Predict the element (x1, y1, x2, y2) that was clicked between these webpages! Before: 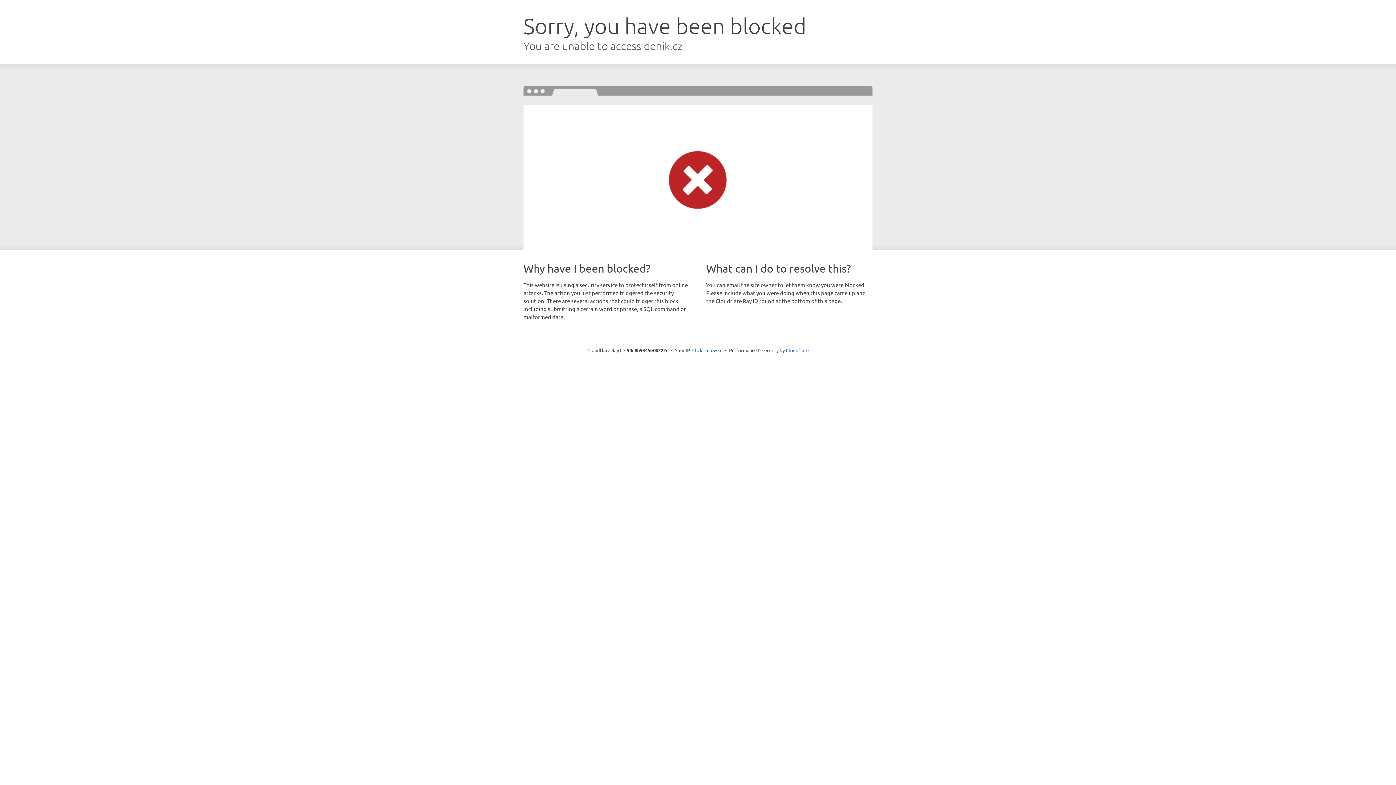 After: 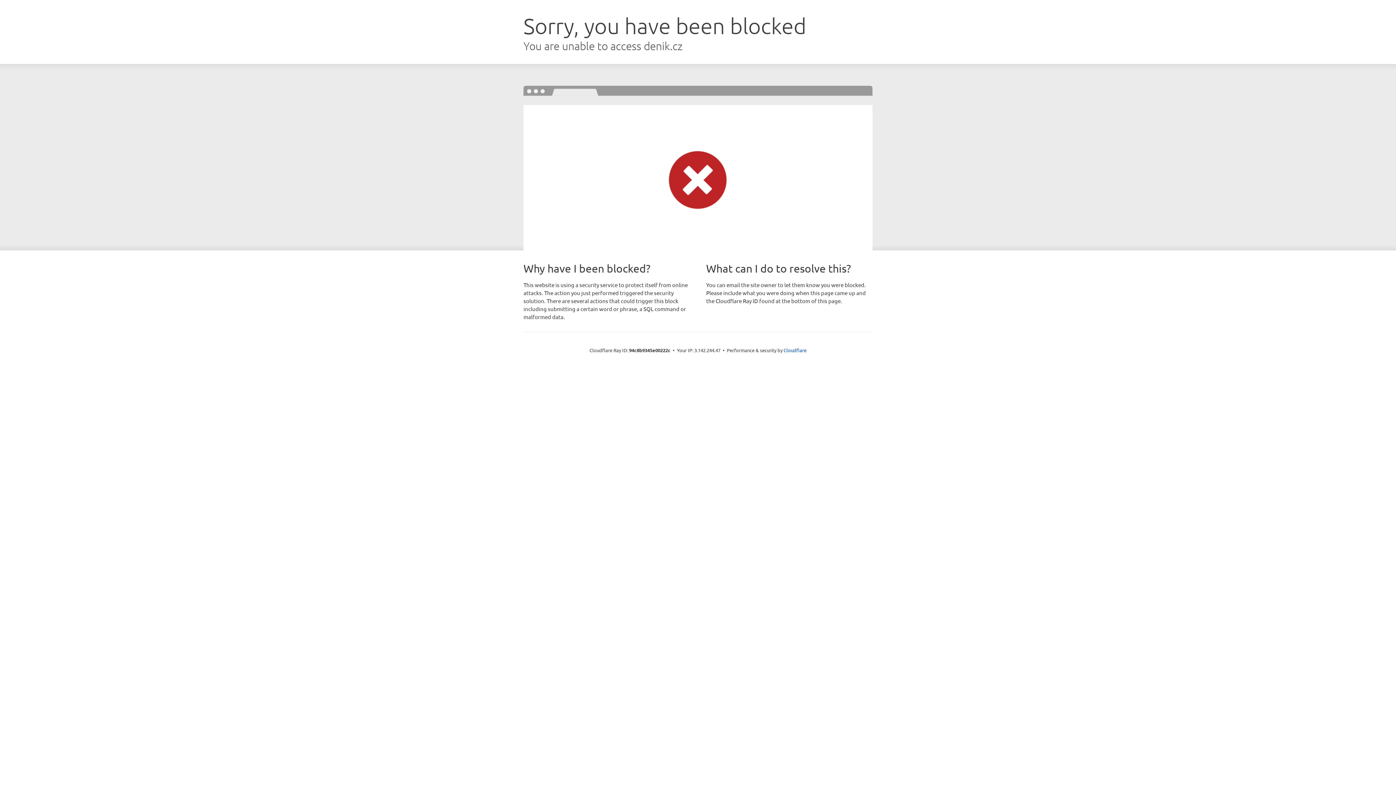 Action: bbox: (692, 346, 722, 353) label: Click to reveal